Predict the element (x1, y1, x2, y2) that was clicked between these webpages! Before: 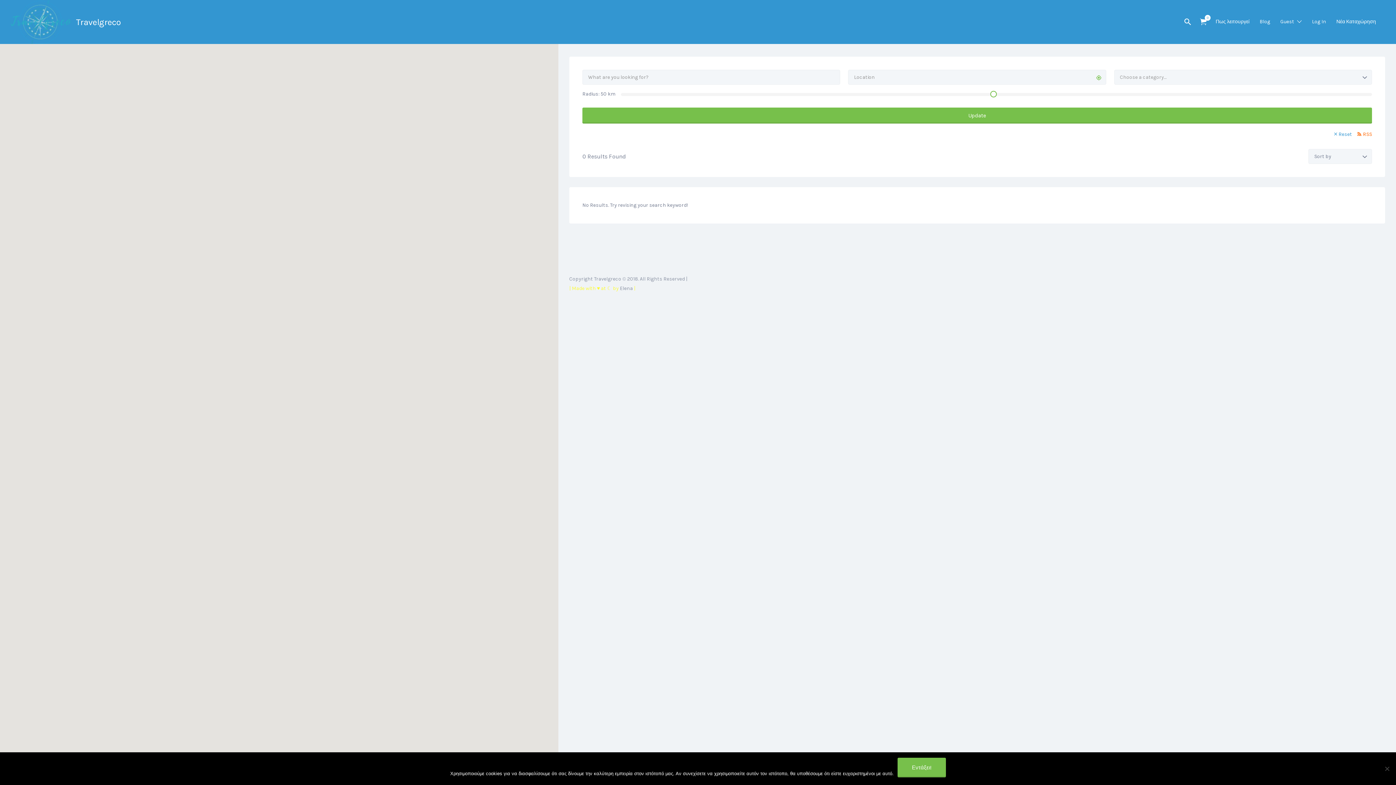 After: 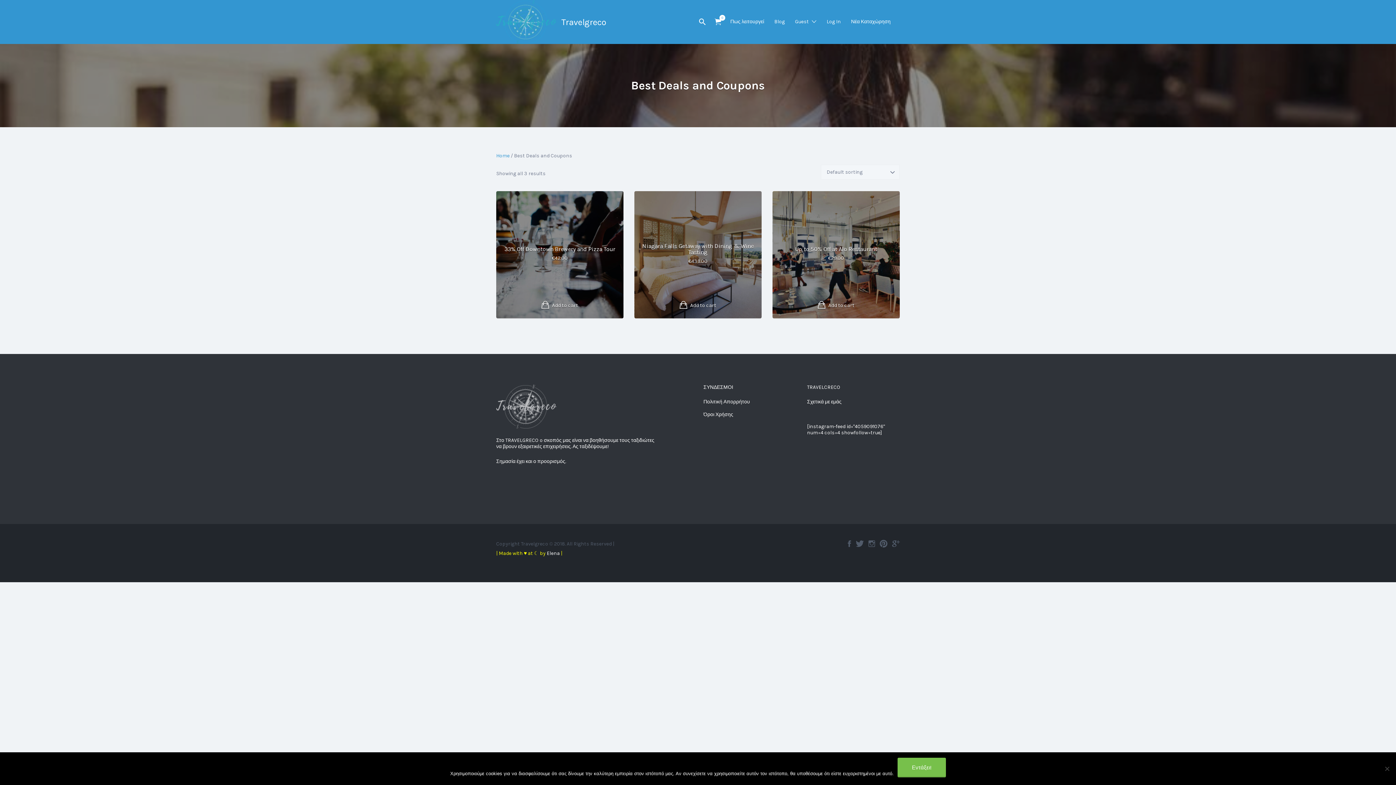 Action: bbox: (1200, 11, 1206, 32) label: 0
 Items